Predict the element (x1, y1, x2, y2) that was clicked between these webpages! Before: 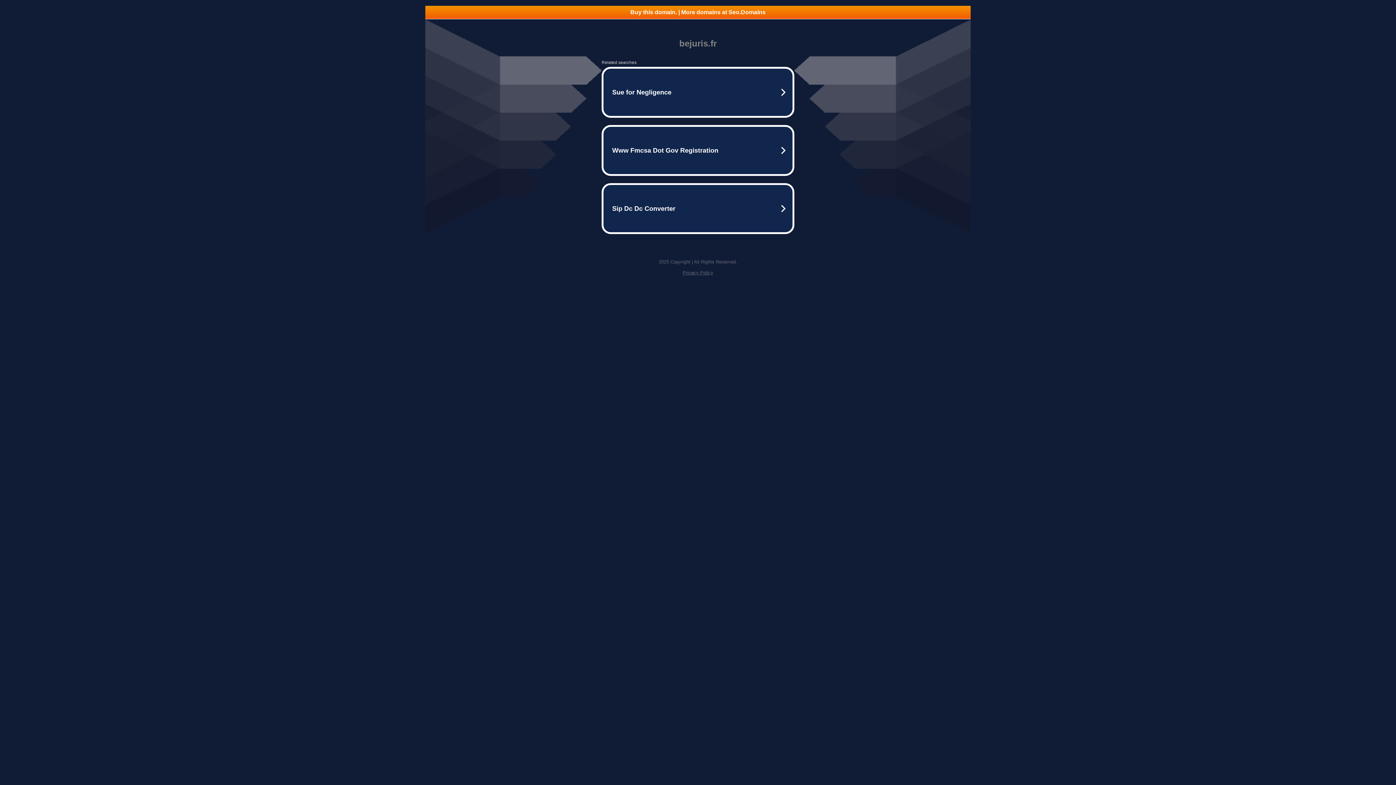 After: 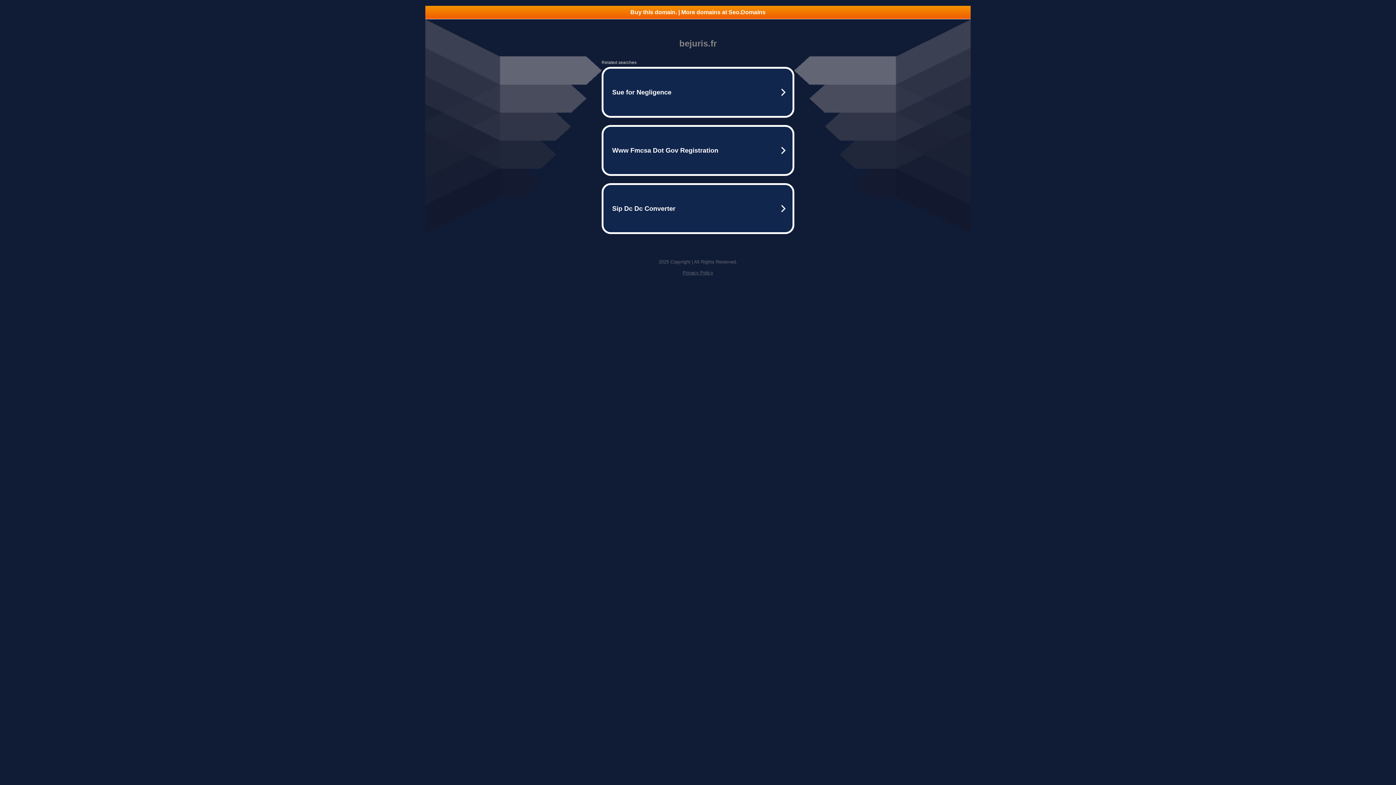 Action: bbox: (682, 270, 713, 275) label: Privacy Policy